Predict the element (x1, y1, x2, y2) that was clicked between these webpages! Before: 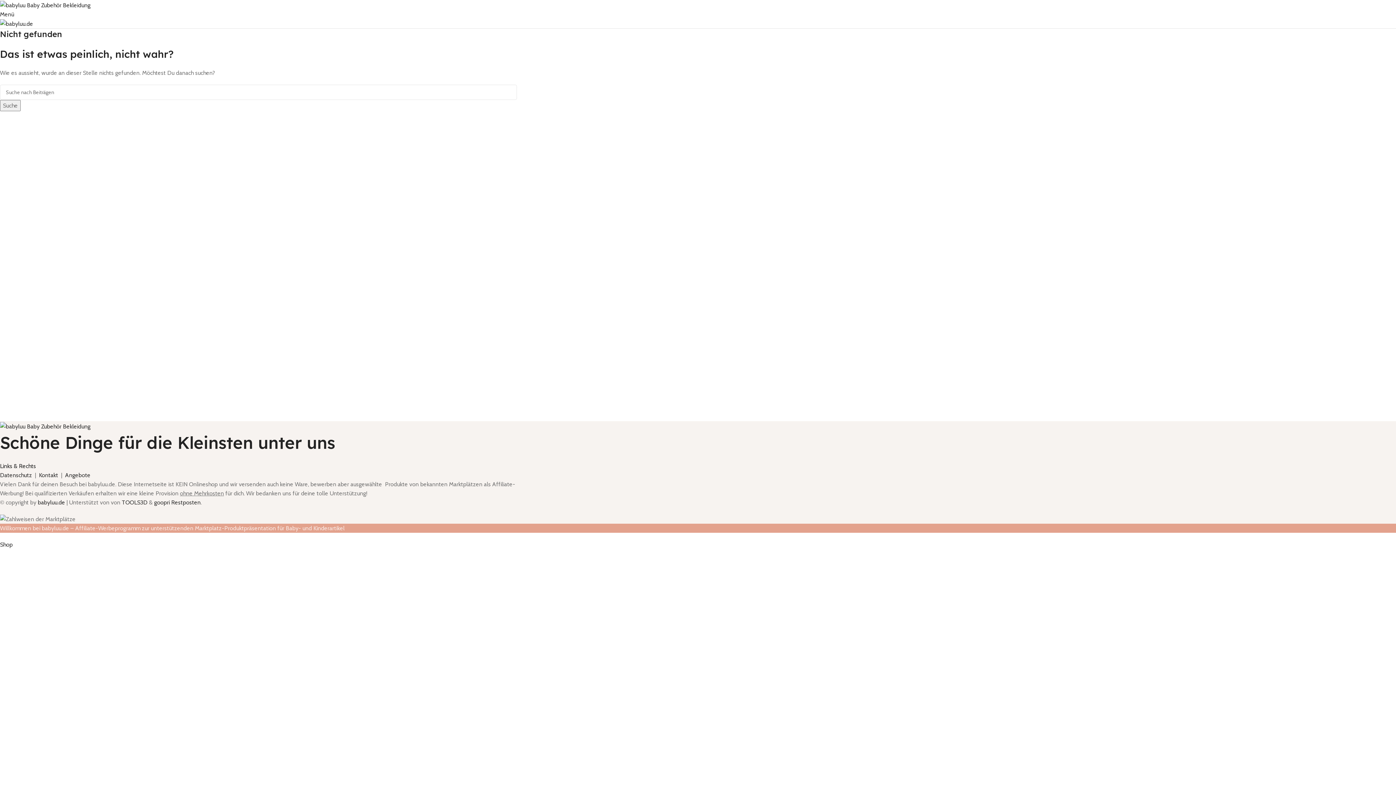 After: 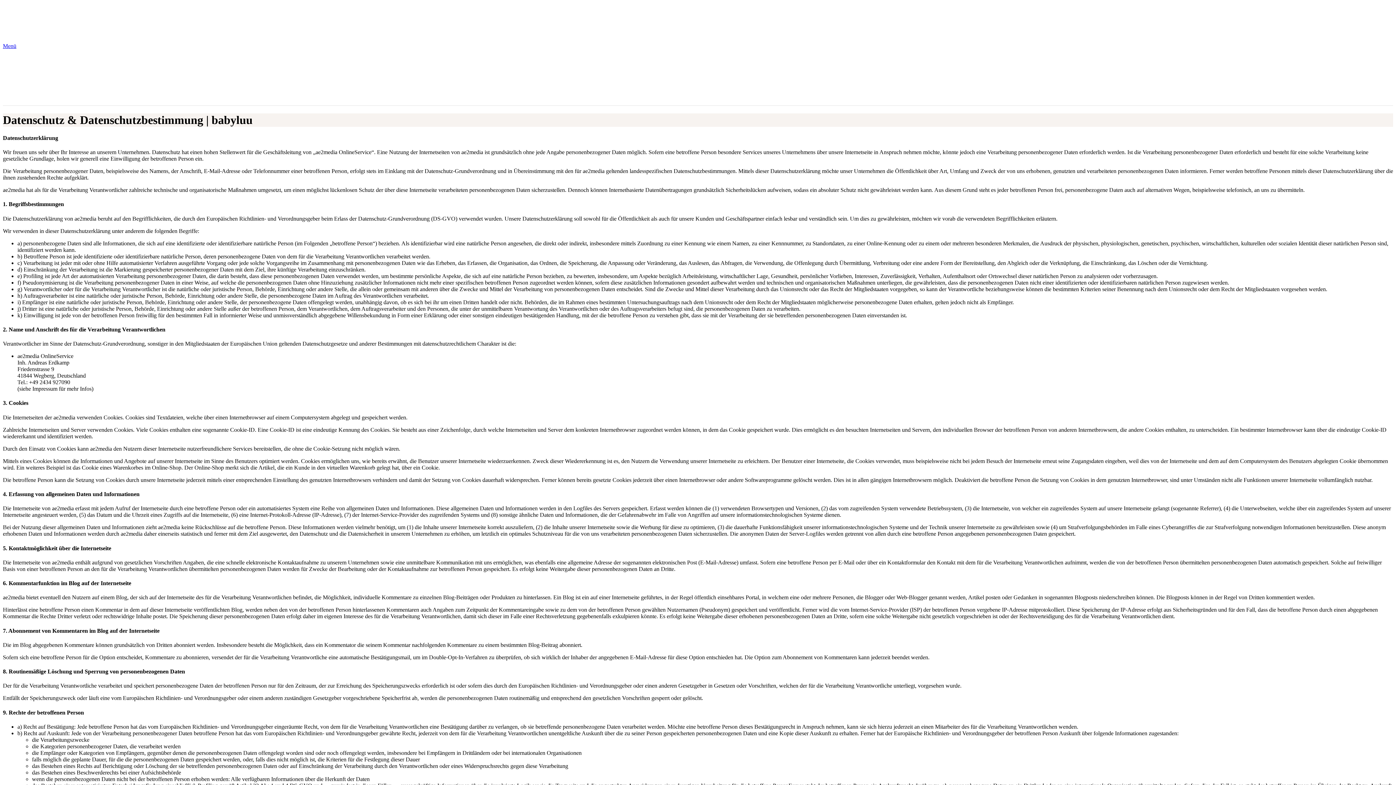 Action: label: Datenschutz bbox: (0, 471, 32, 478)